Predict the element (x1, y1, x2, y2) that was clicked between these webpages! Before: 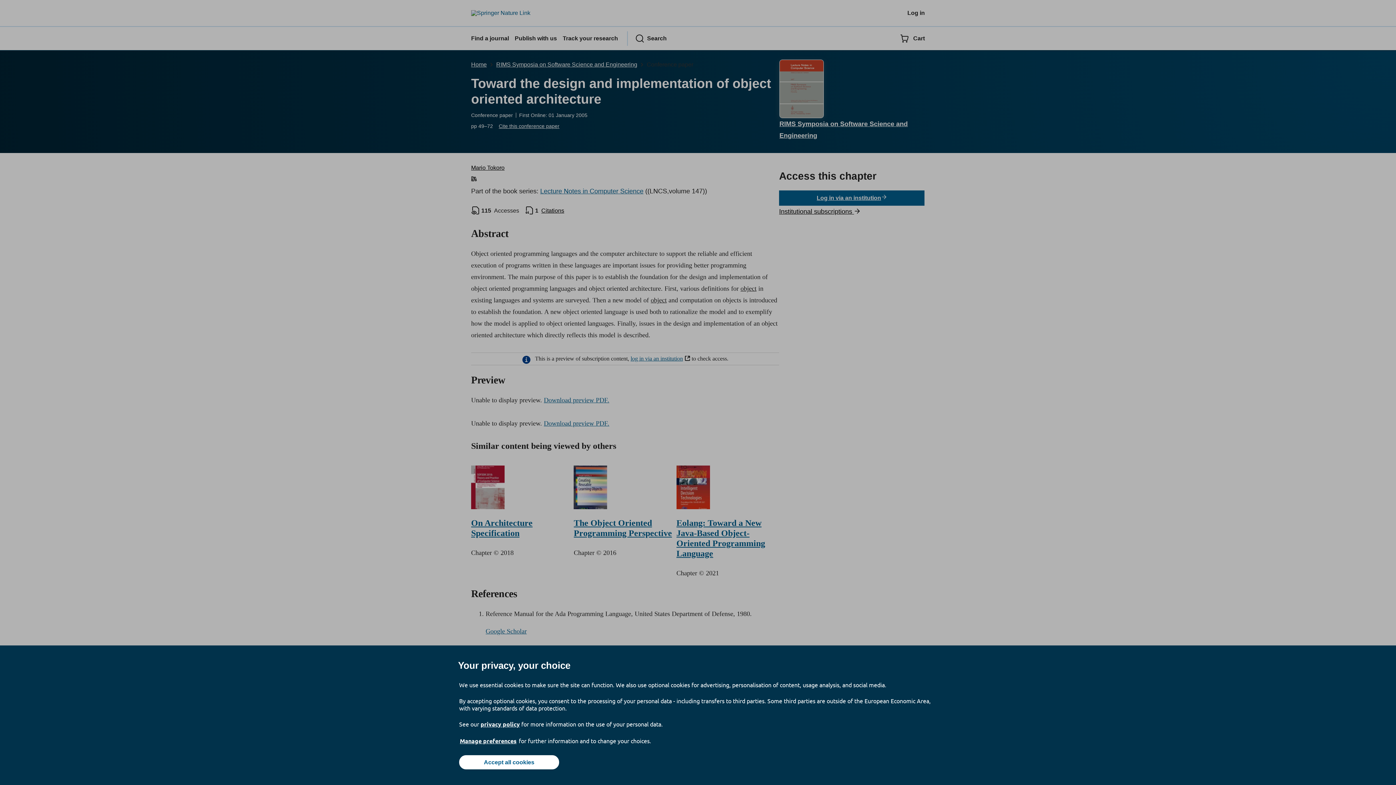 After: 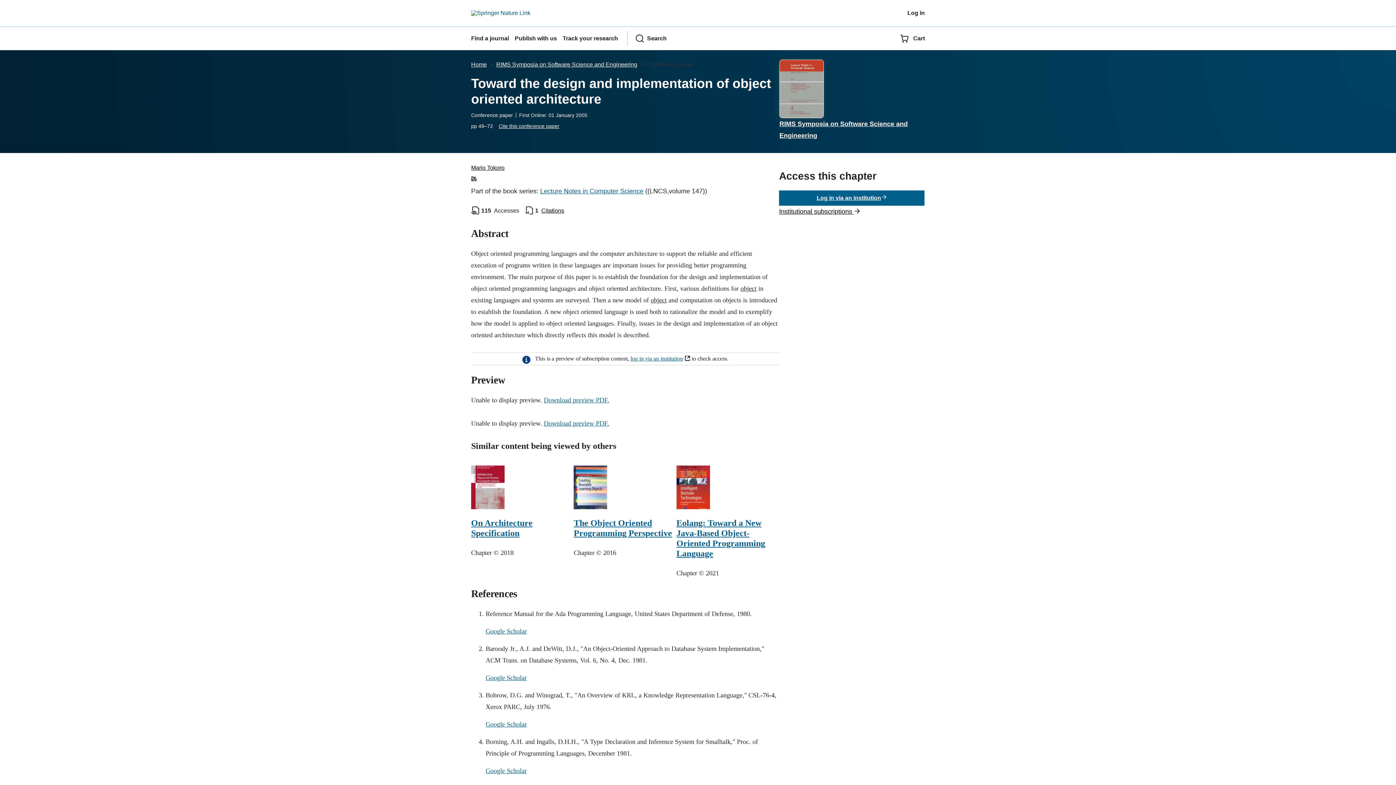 Action: bbox: (459, 755, 559, 769) label: Accept all cookies